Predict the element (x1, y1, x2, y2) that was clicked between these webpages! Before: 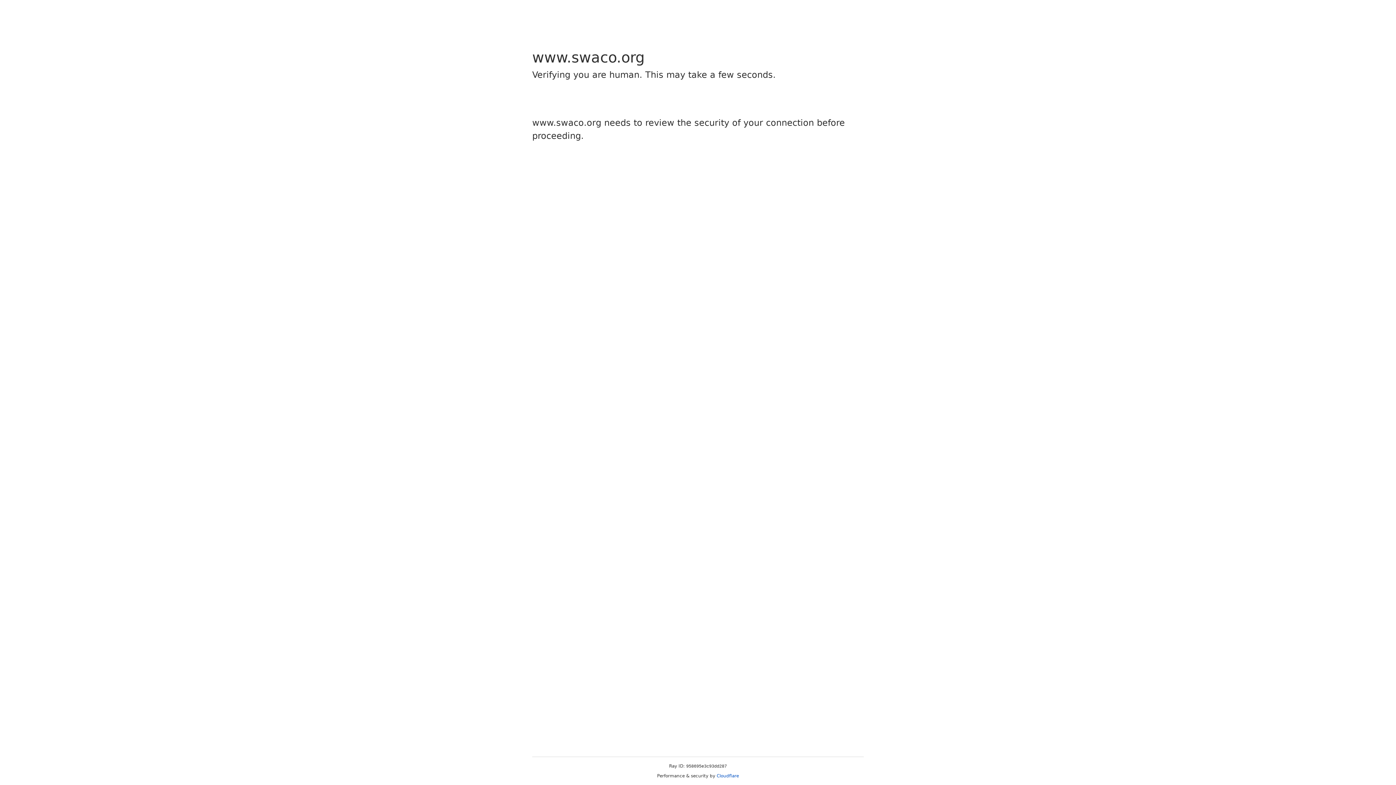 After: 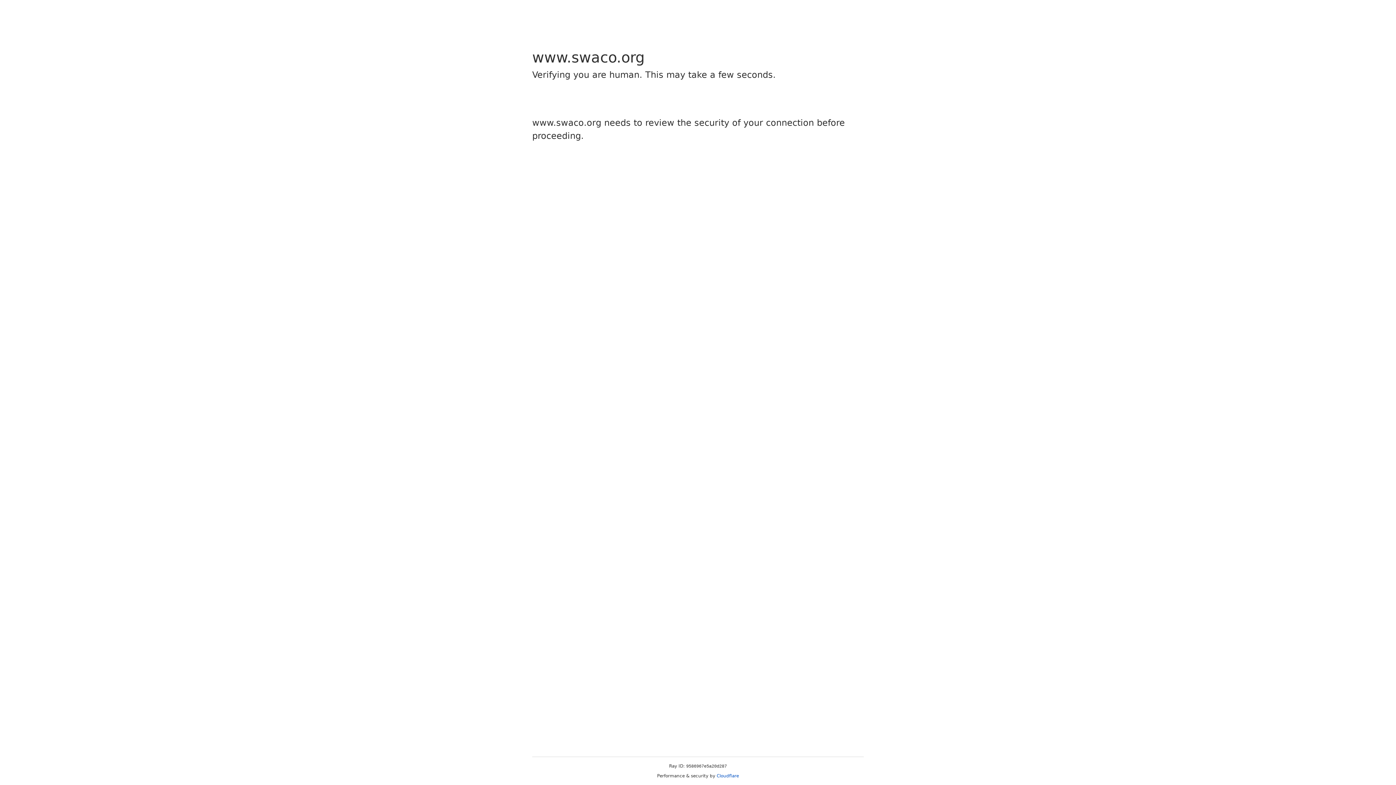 Action: label: Cloudflare bbox: (716, 773, 739, 778)